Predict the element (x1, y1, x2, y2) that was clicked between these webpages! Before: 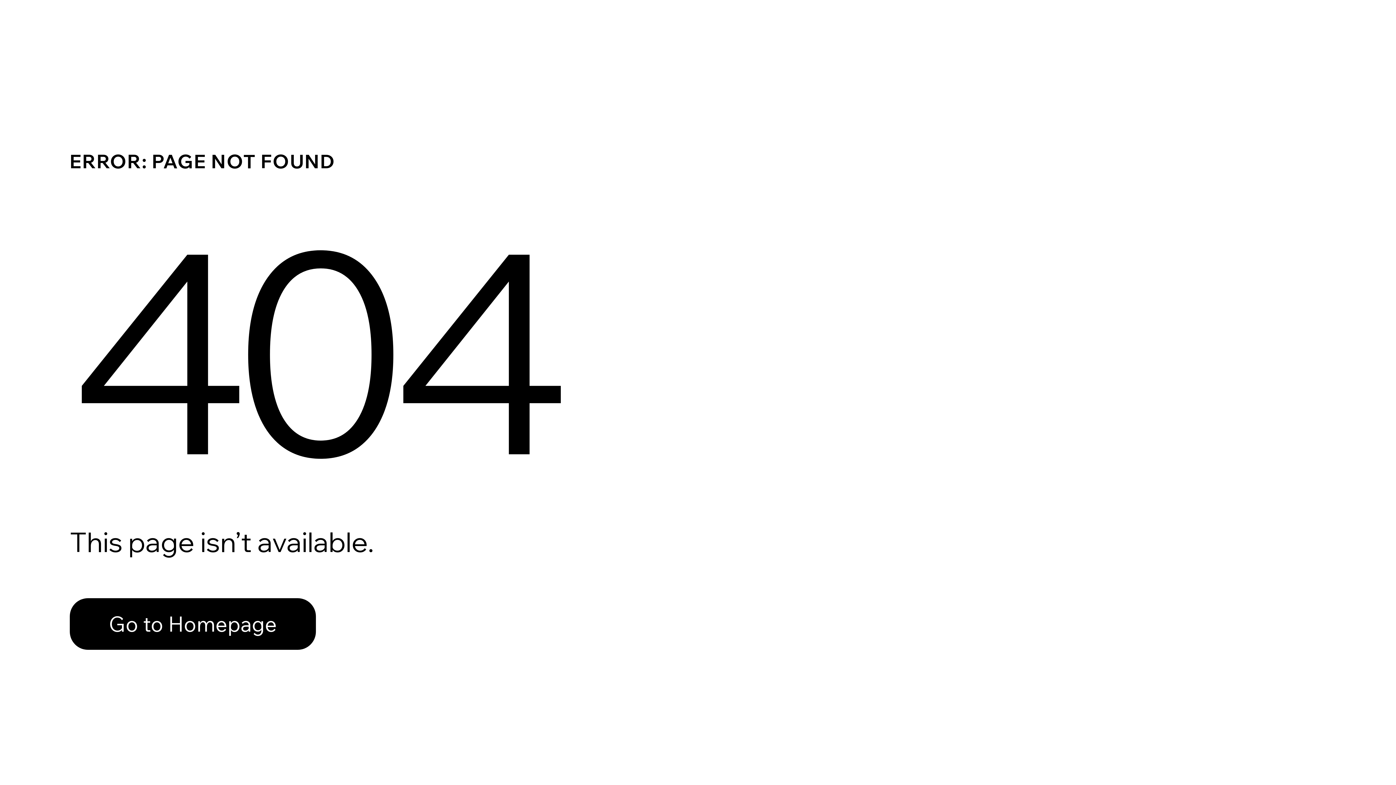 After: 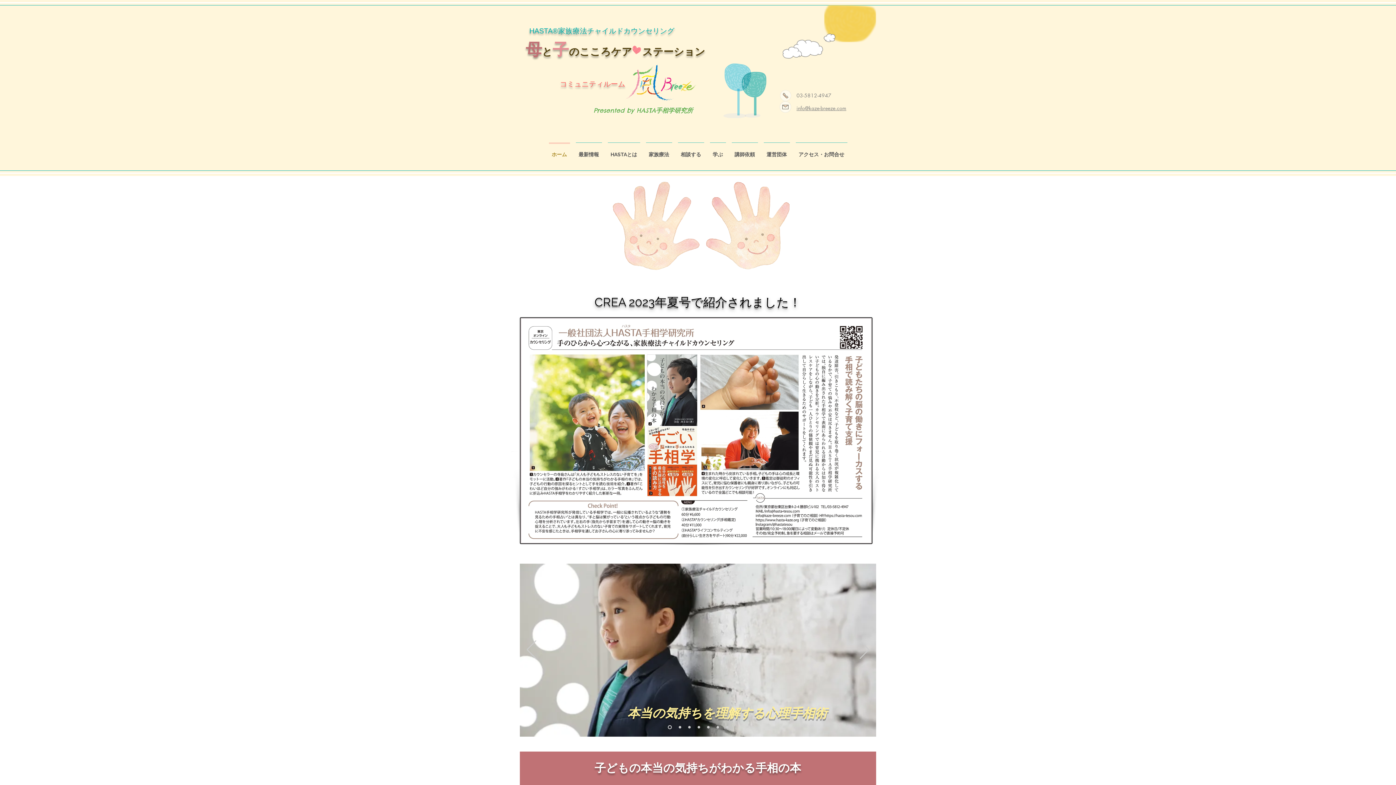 Action: label: Go to Homepage bbox: (69, 598, 316, 650)